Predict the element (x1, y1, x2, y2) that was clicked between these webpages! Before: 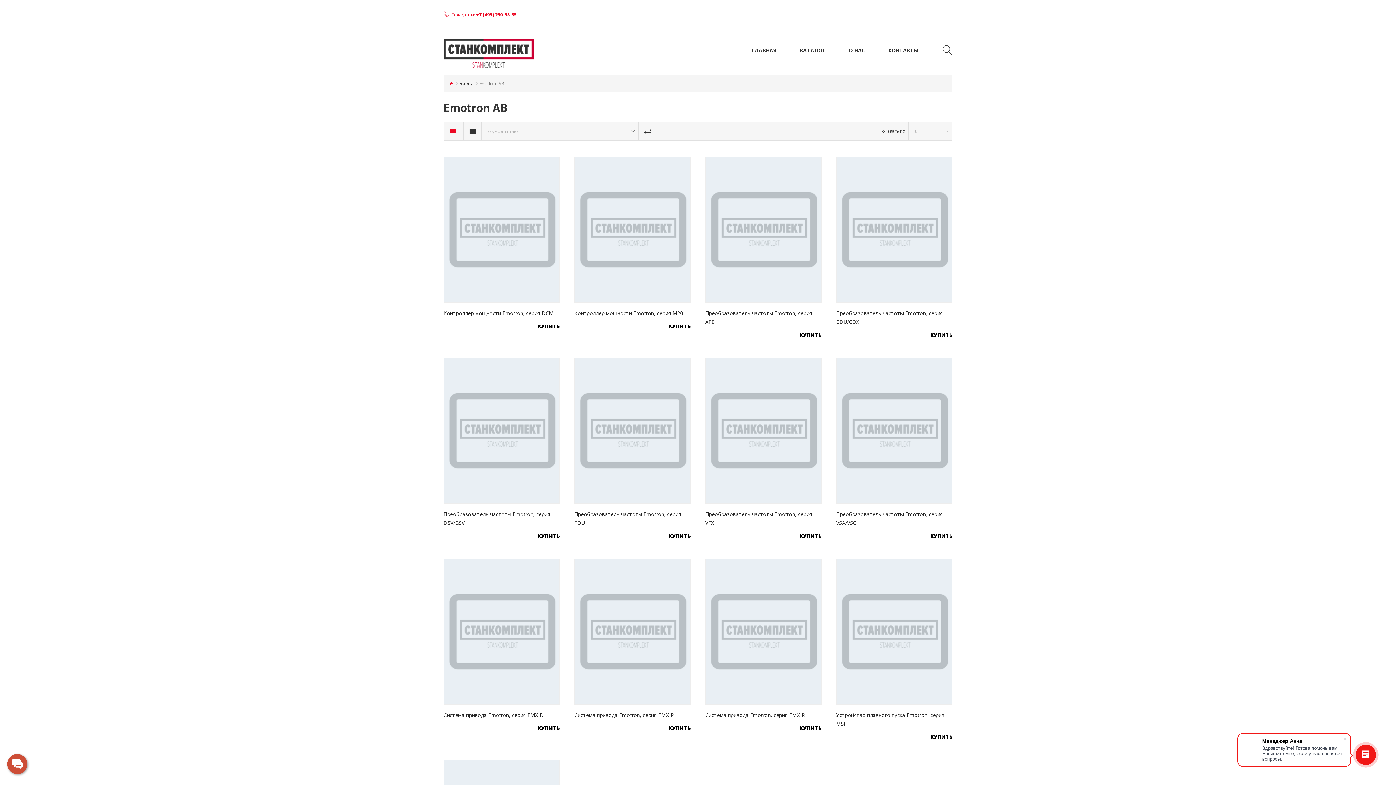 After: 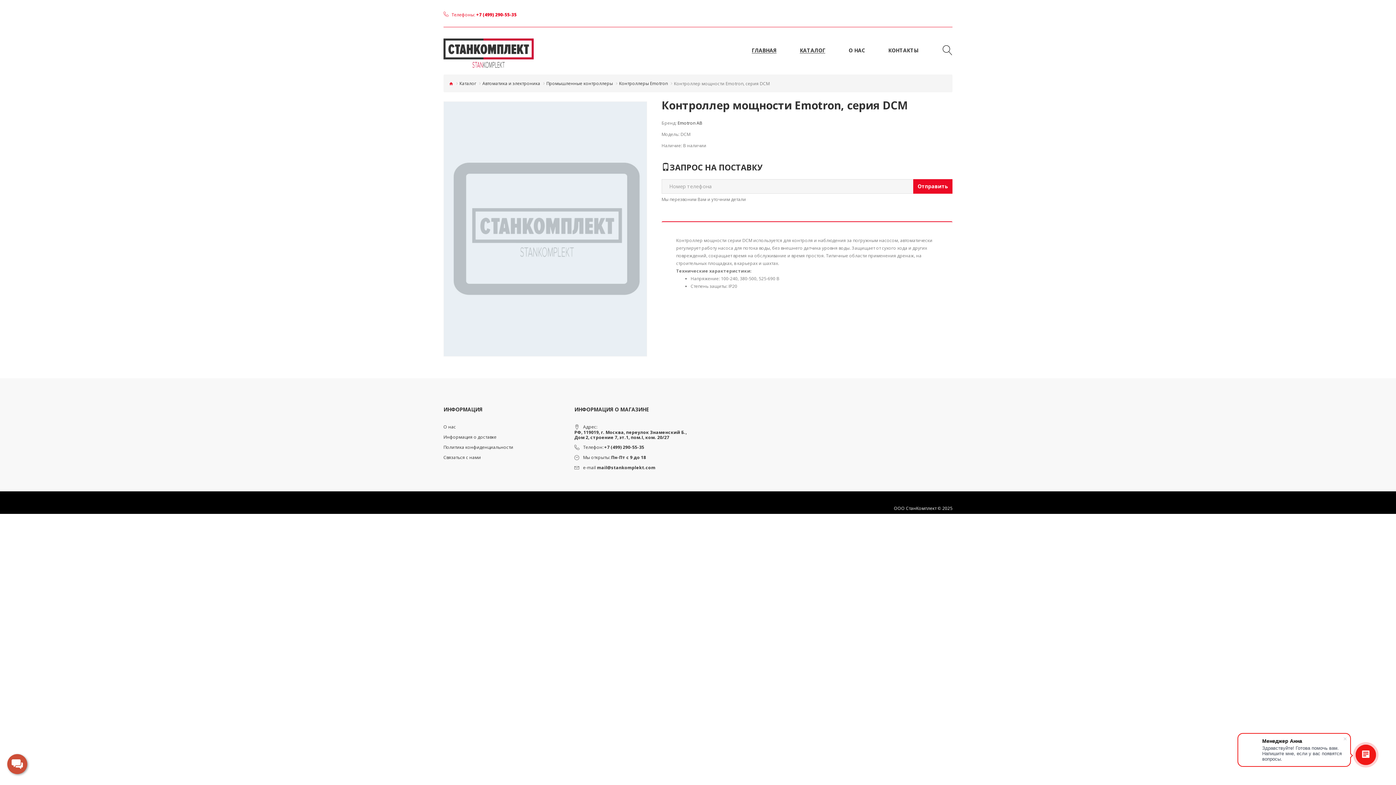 Action: label: КУПИТЬ bbox: (537, 323, 560, 329)